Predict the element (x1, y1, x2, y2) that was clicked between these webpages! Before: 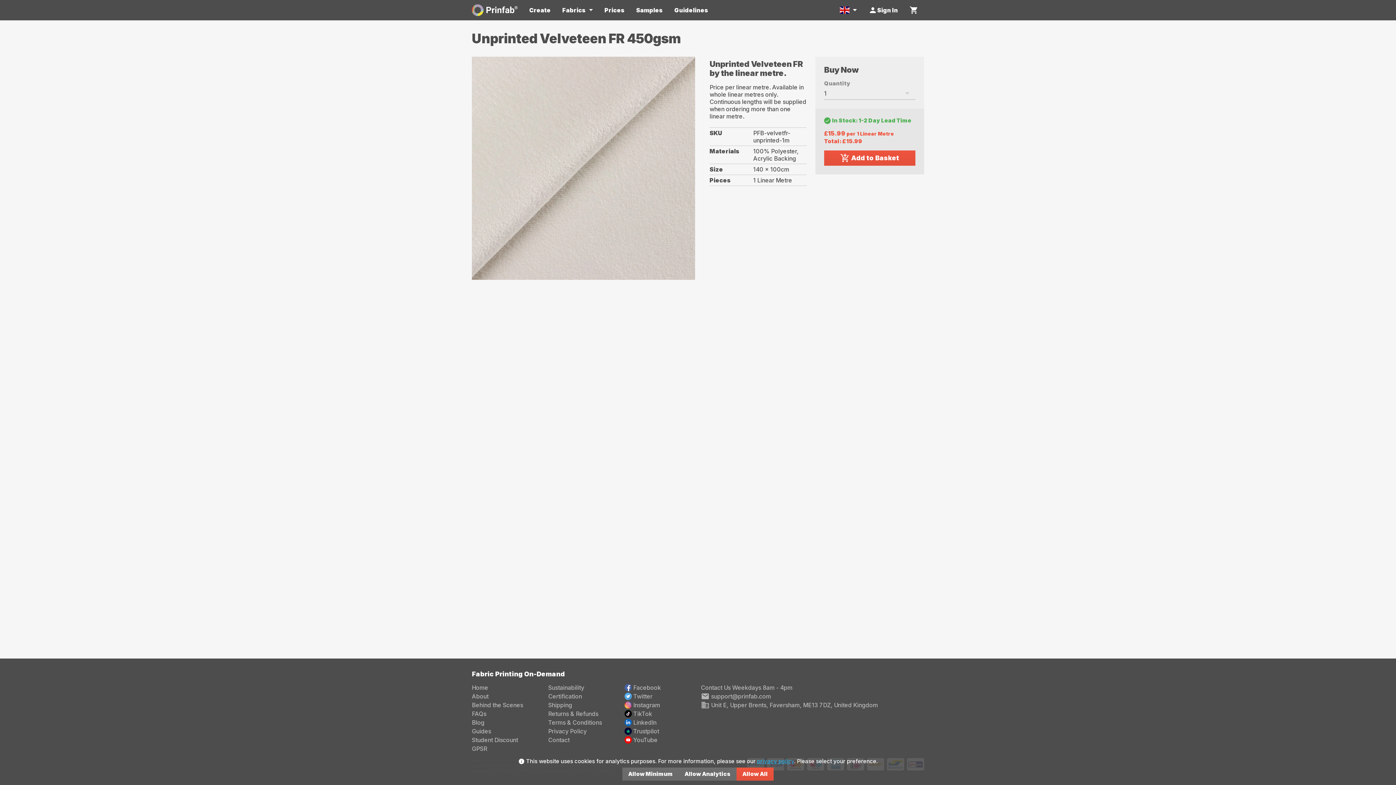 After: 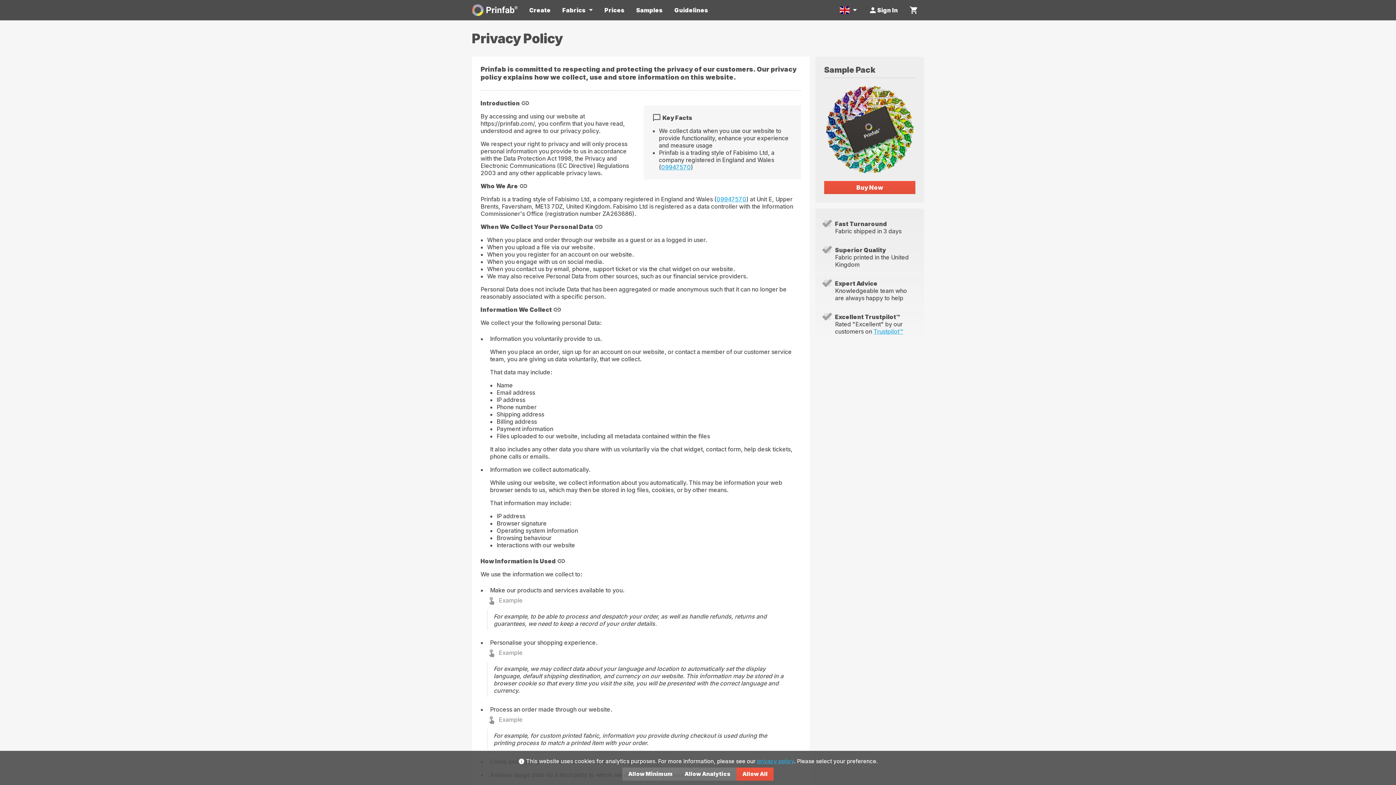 Action: bbox: (548, 728, 586, 735) label: Privacy Policy